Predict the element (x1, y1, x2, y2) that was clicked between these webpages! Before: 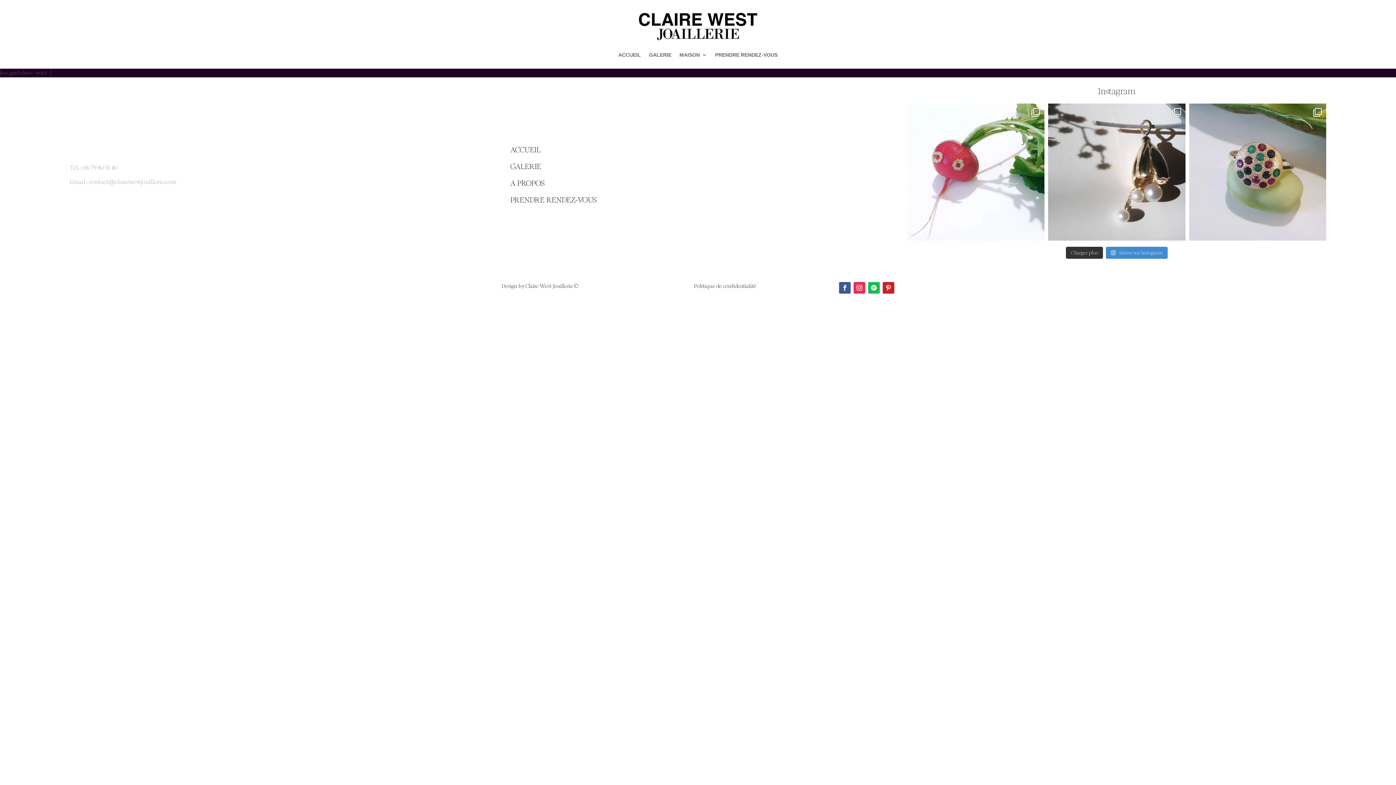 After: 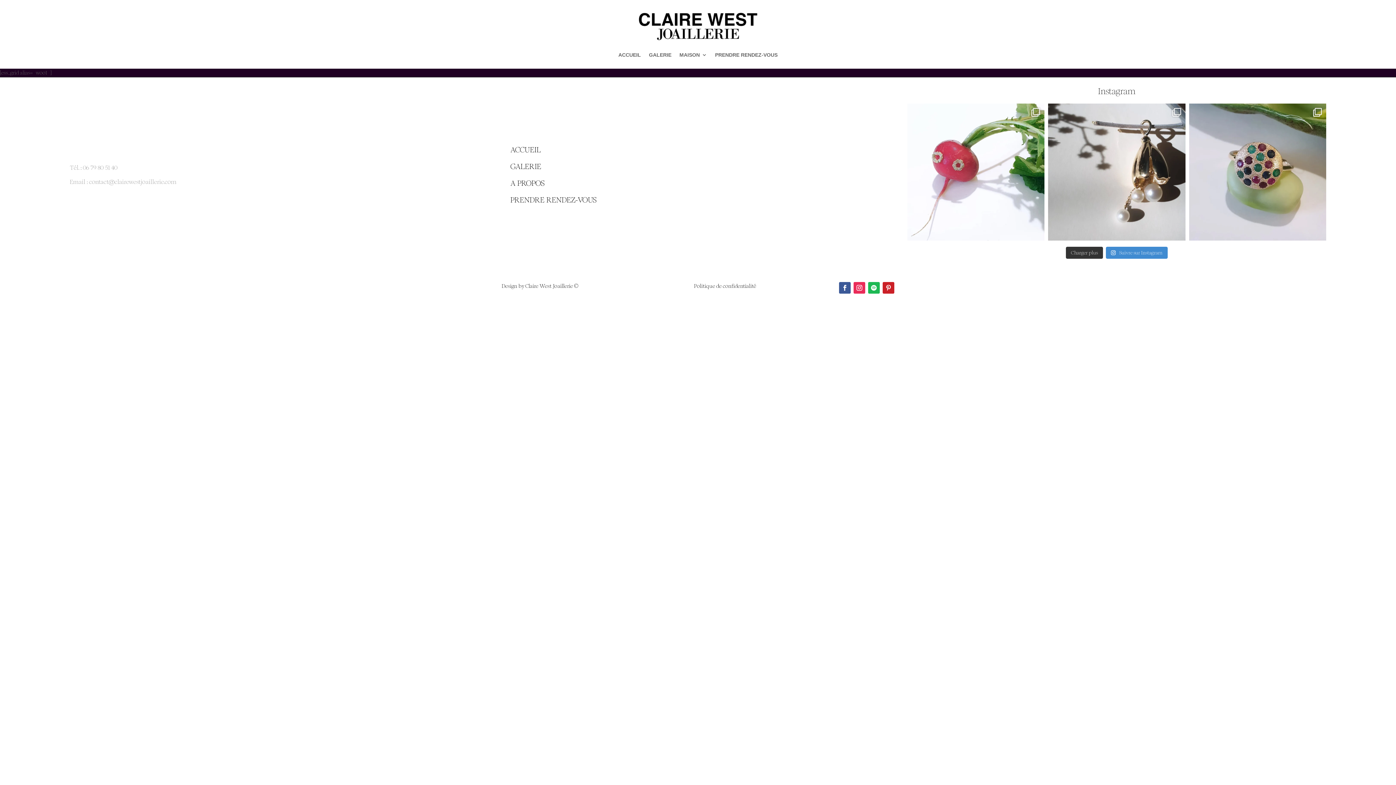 Action: label: Tél. : 06 79 80 51 40 bbox: (69, 164, 117, 171)